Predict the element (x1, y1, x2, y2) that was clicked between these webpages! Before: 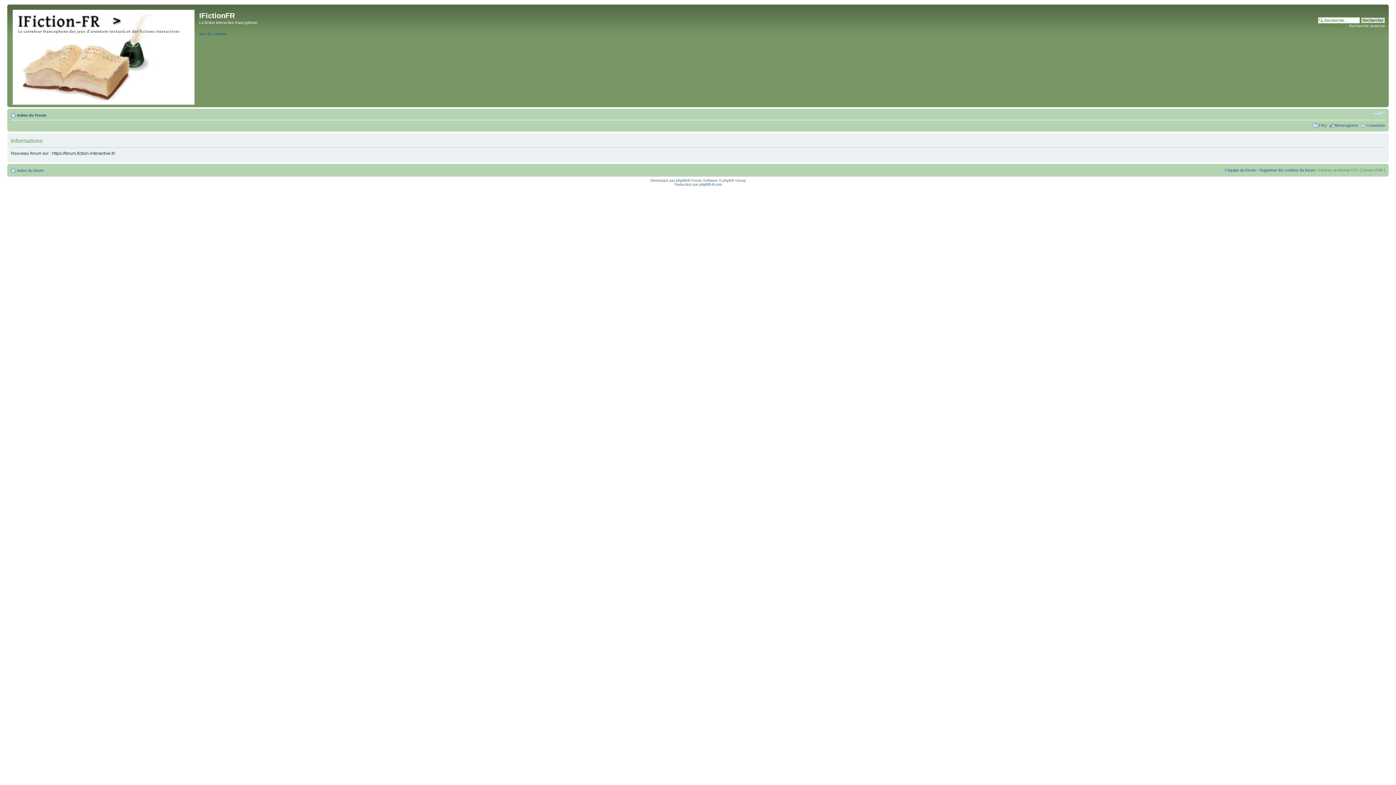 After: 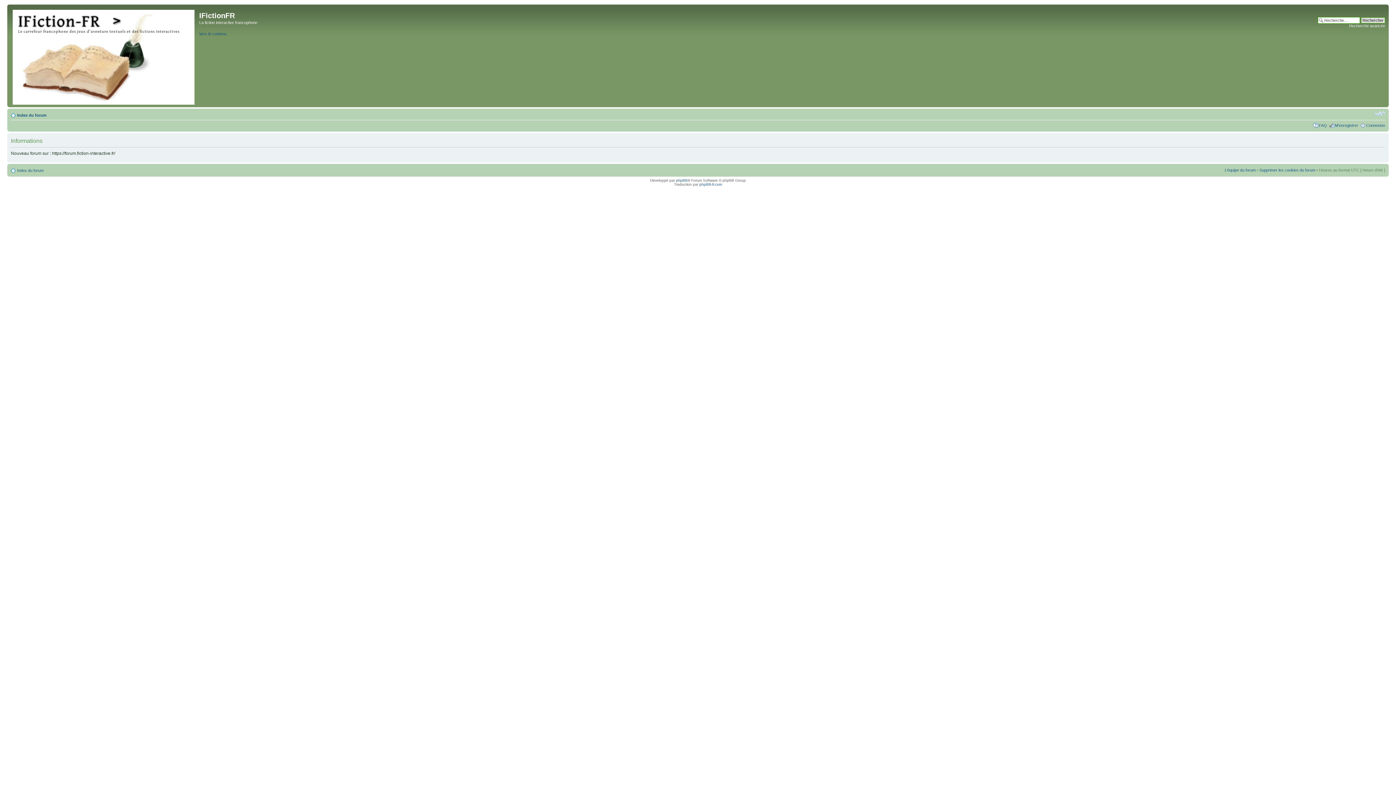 Action: bbox: (1349, 23, 1385, 28) label: Recherche avancée